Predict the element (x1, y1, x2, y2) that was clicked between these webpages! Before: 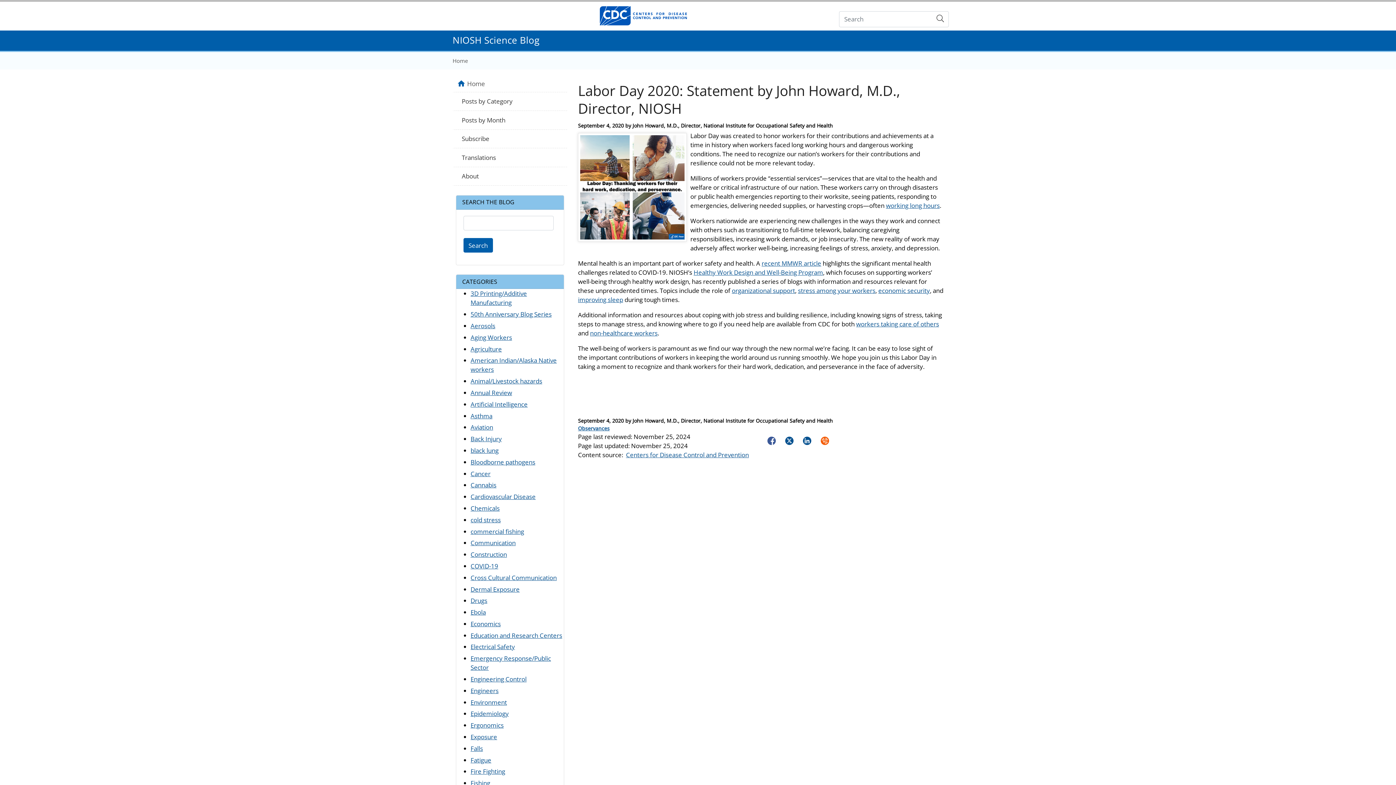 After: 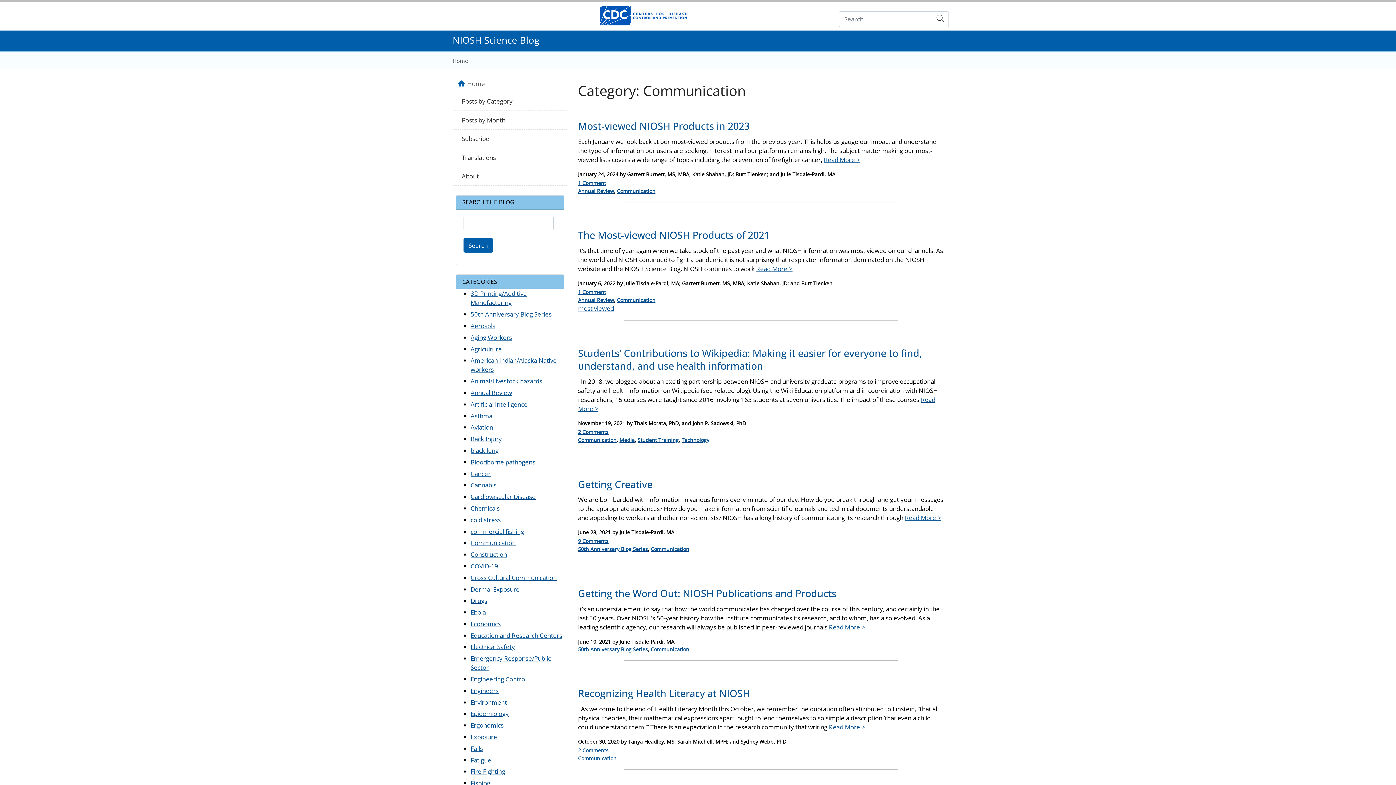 Action: label: Communication bbox: (470, 539, 515, 547)